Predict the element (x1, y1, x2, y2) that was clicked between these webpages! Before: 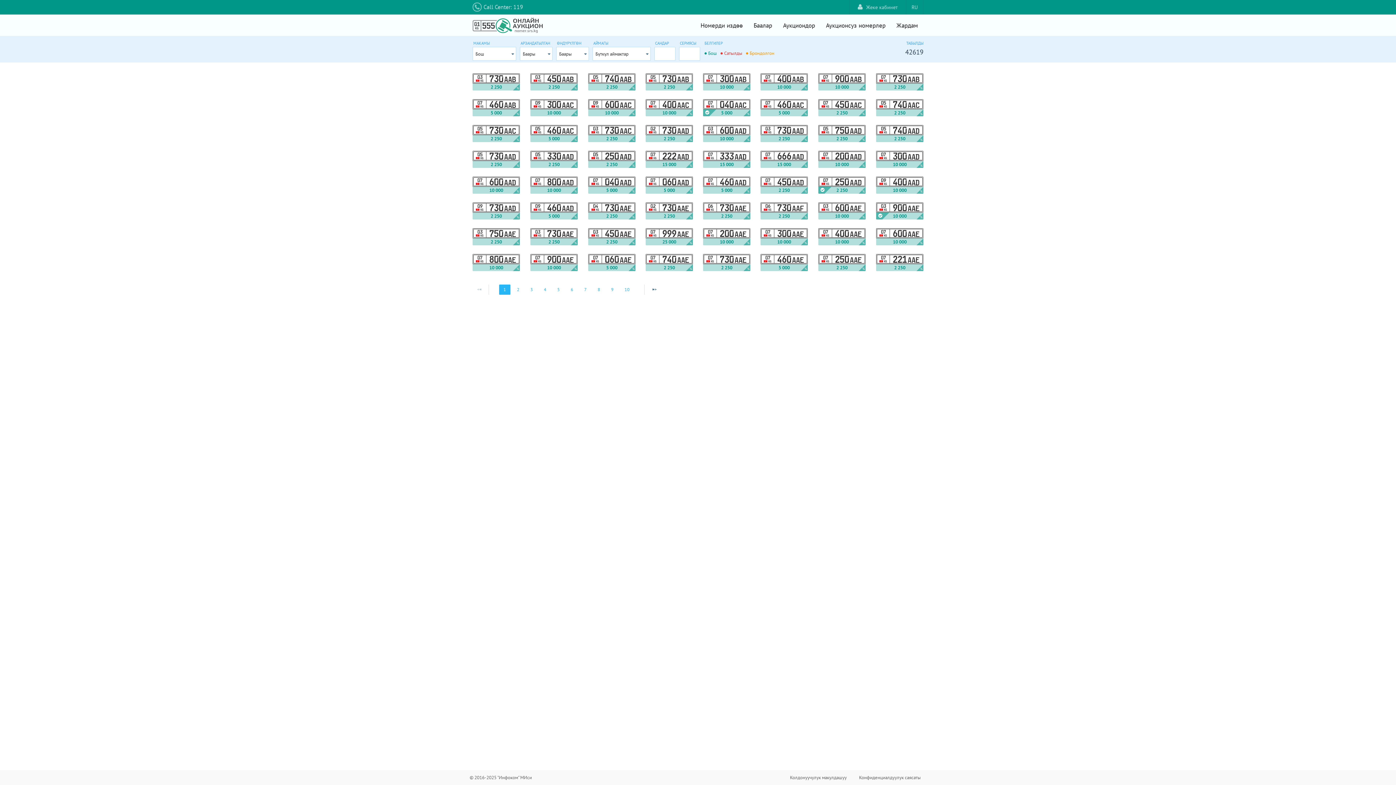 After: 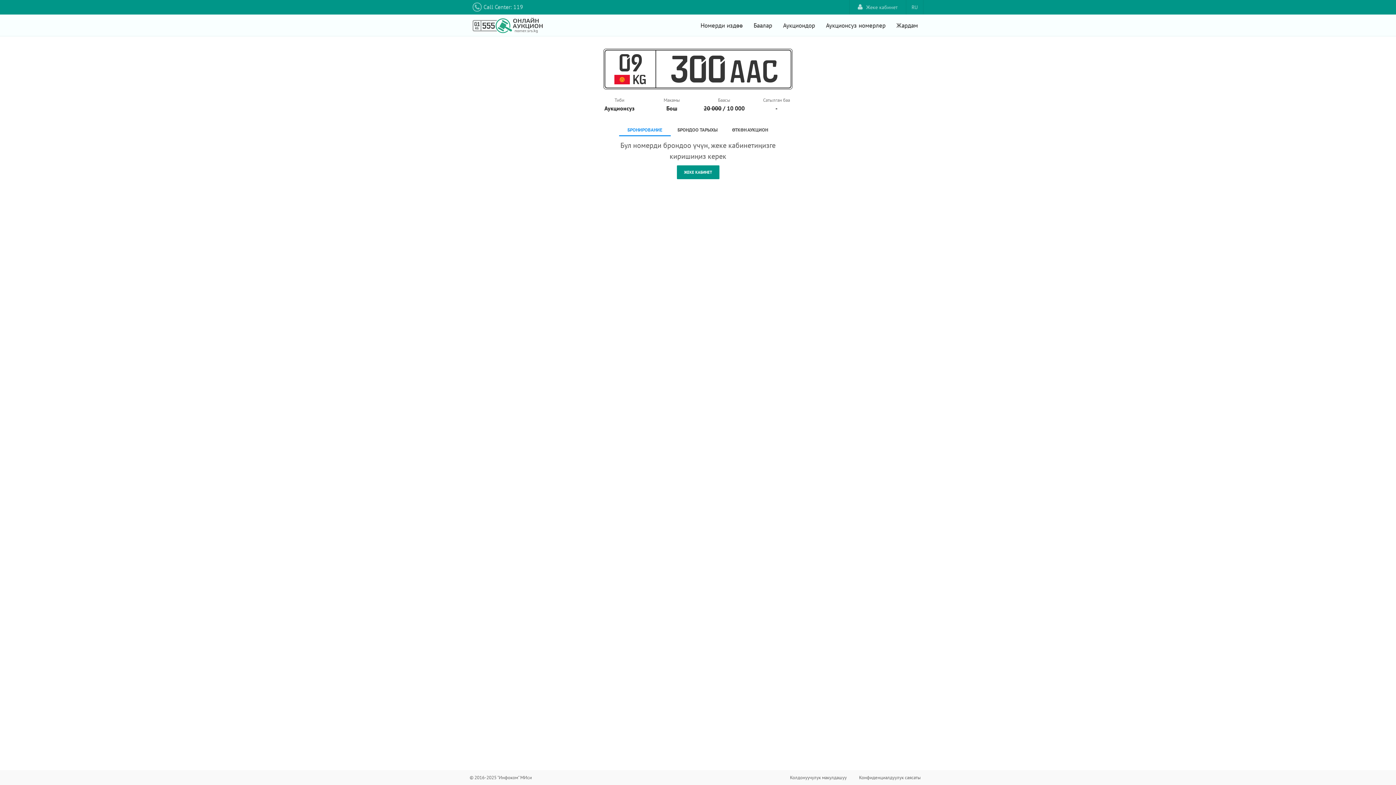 Action: bbox: (530, 99, 577, 116) label: %
09
KG
300AAC
10 000